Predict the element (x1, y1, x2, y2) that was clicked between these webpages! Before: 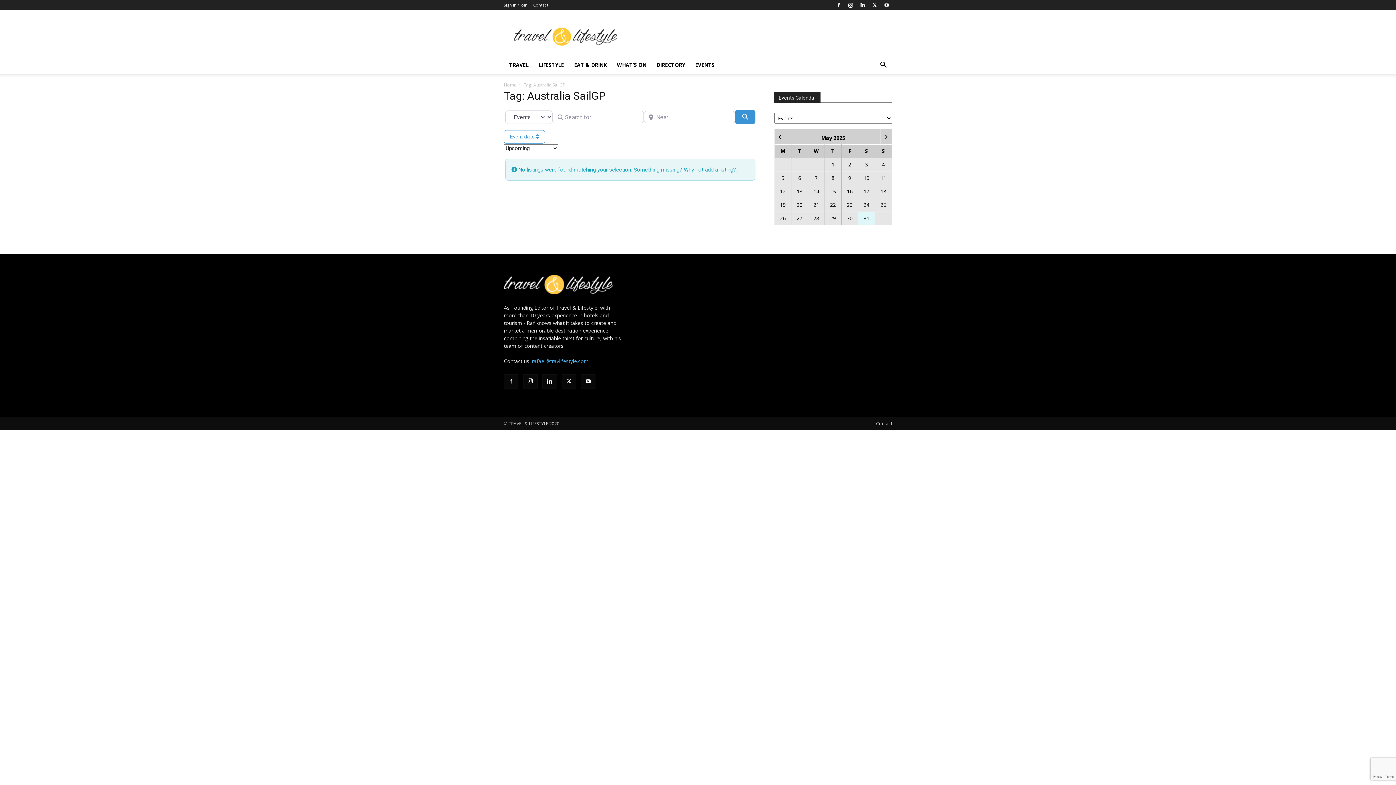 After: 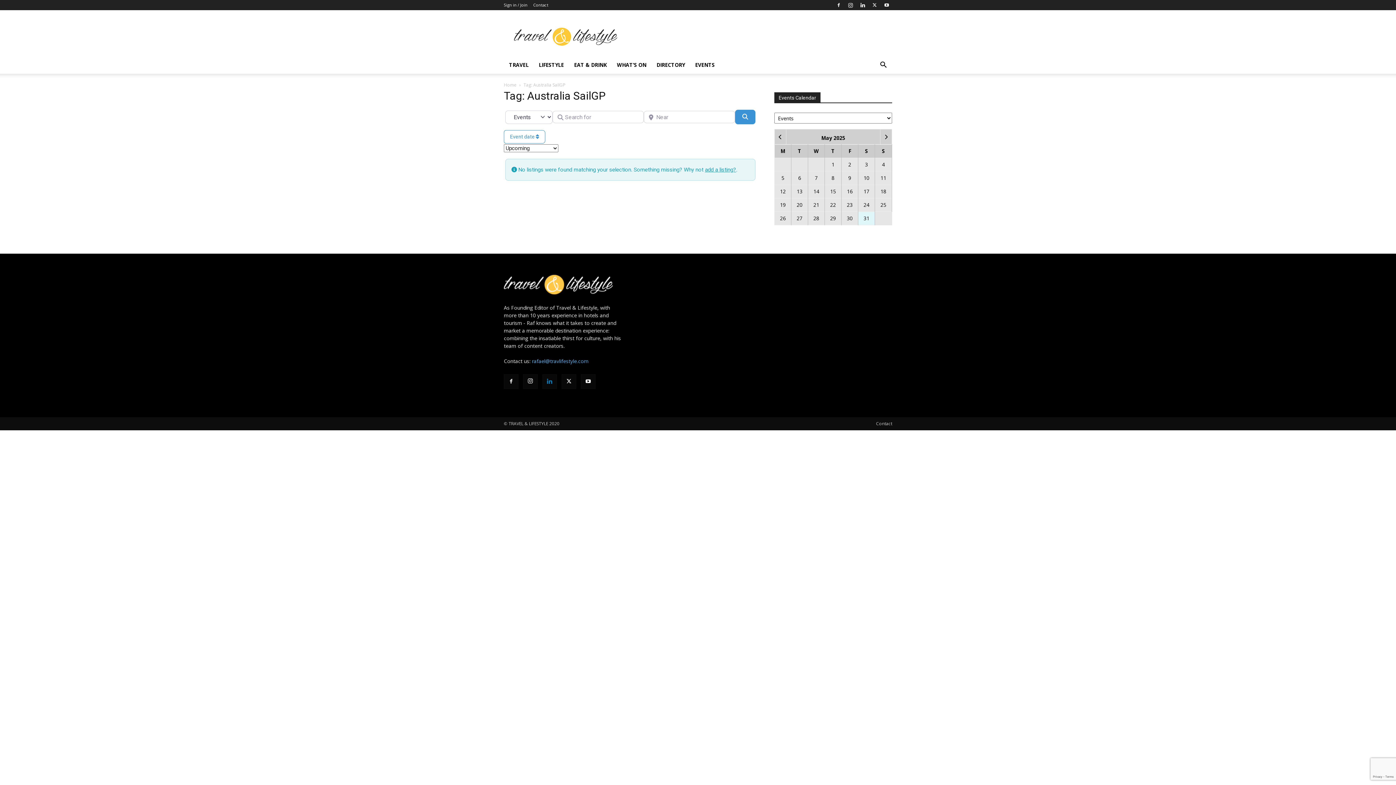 Action: bbox: (542, 331, 557, 345)